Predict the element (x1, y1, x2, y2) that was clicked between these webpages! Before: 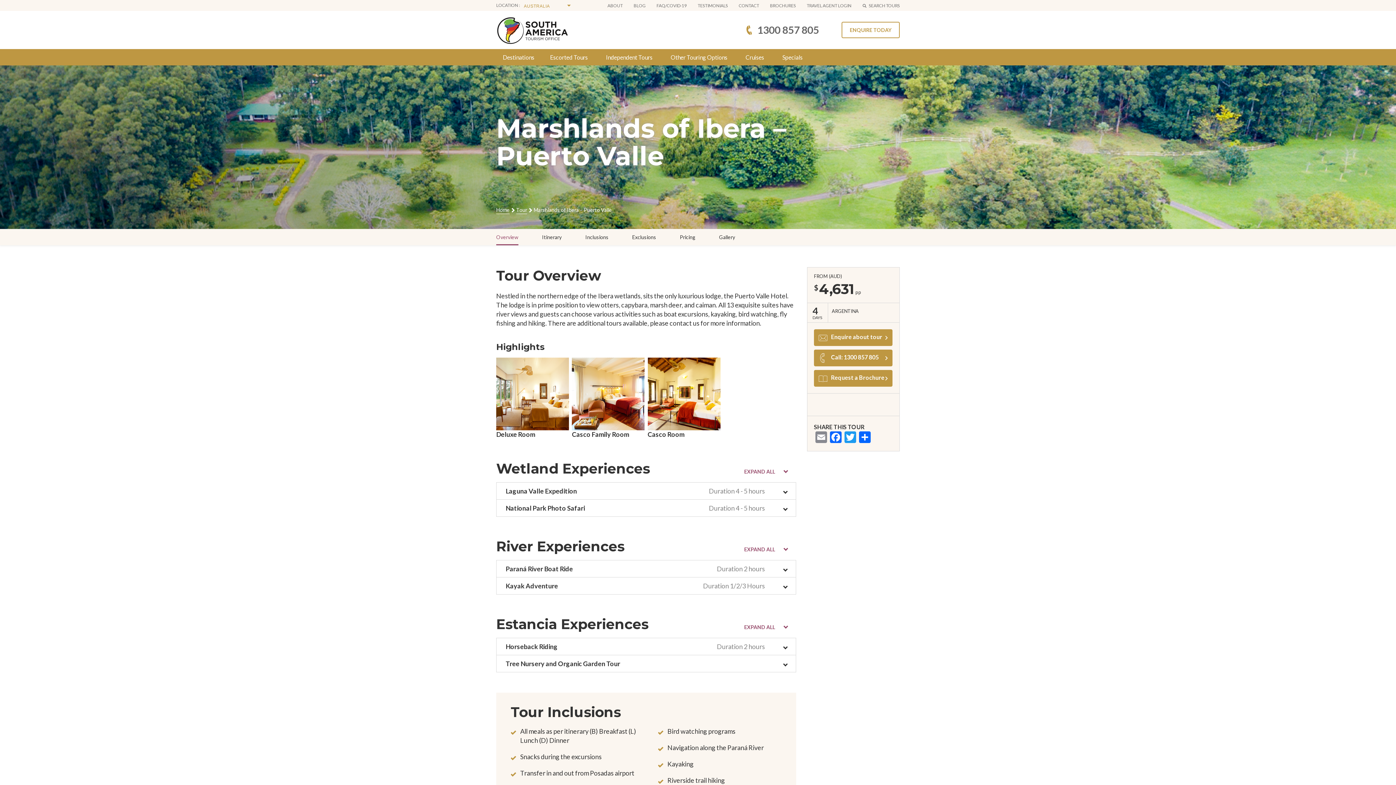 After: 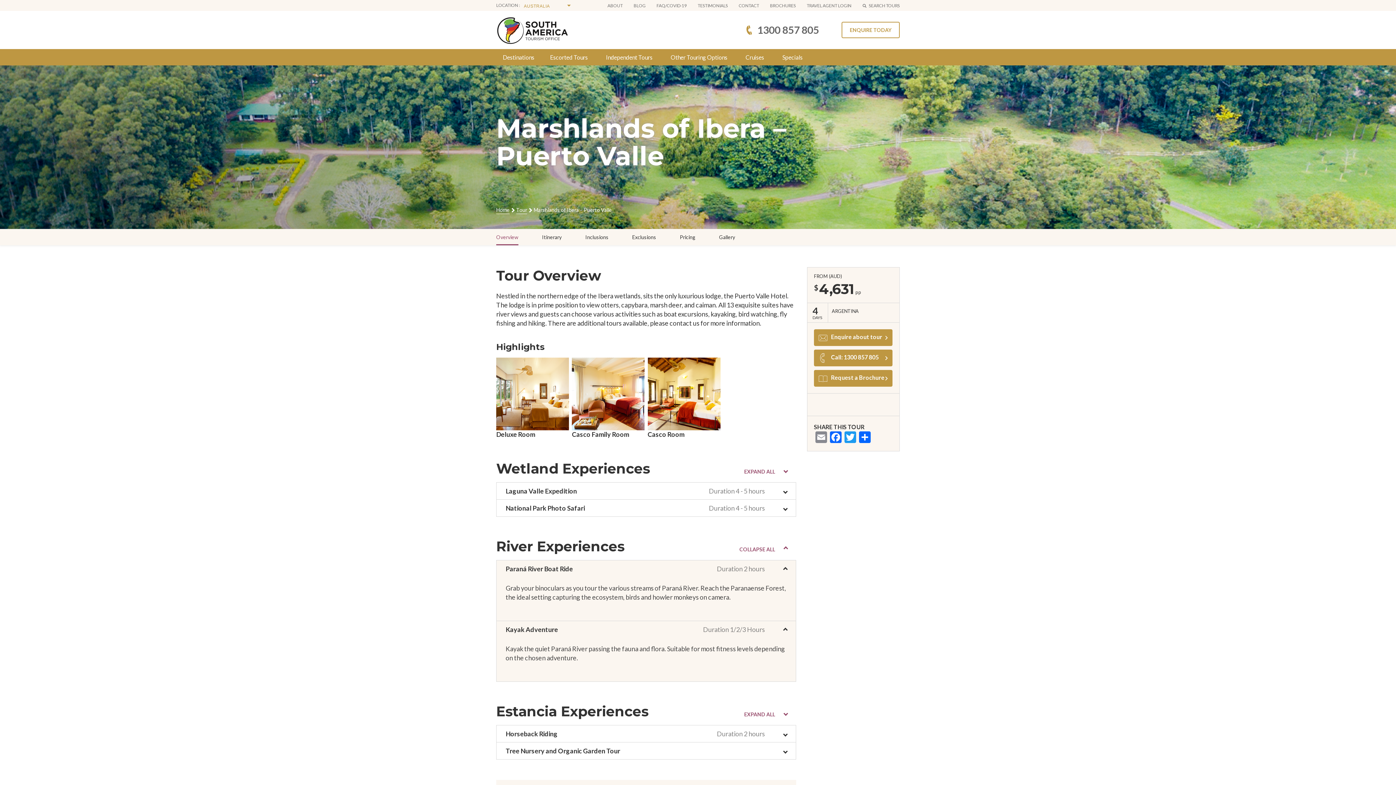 Action: bbox: (744, 546, 787, 552)